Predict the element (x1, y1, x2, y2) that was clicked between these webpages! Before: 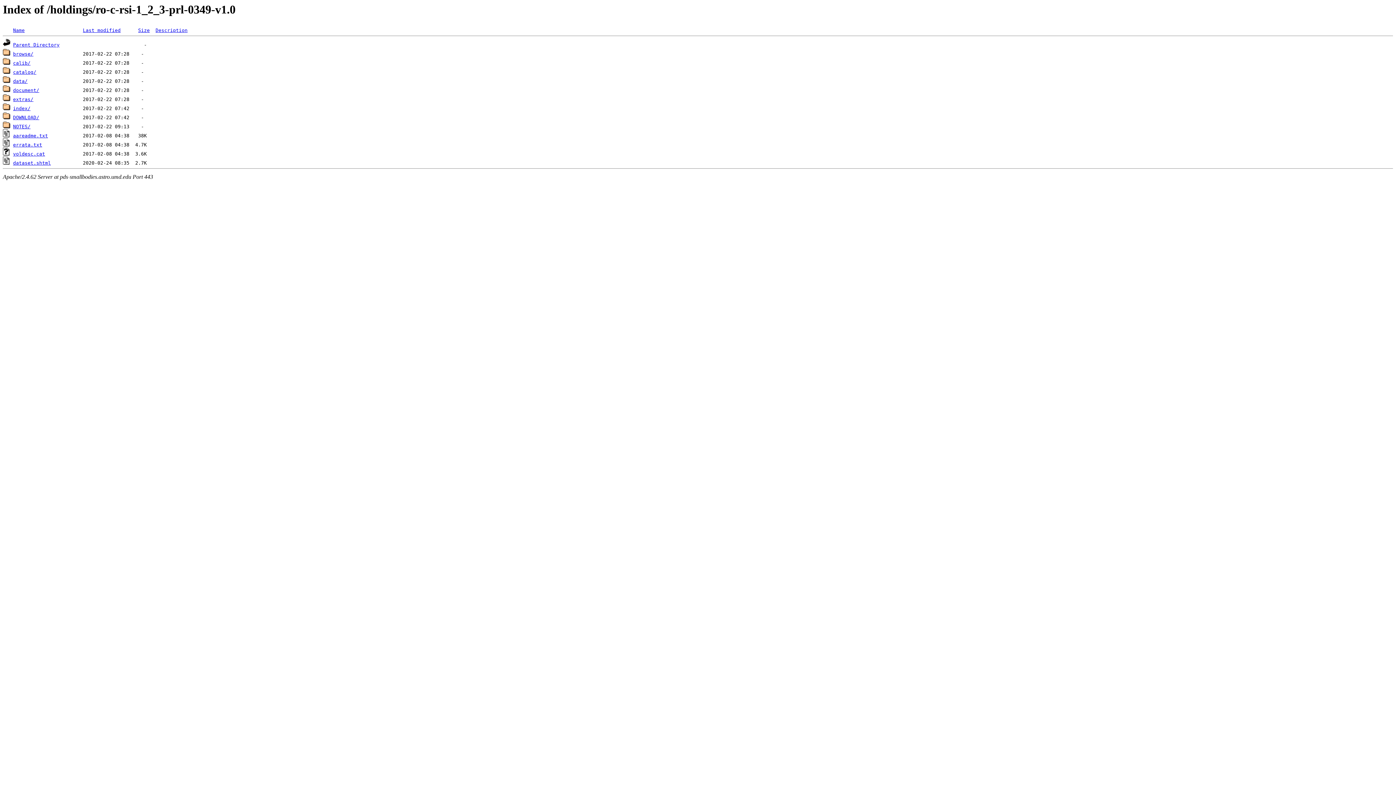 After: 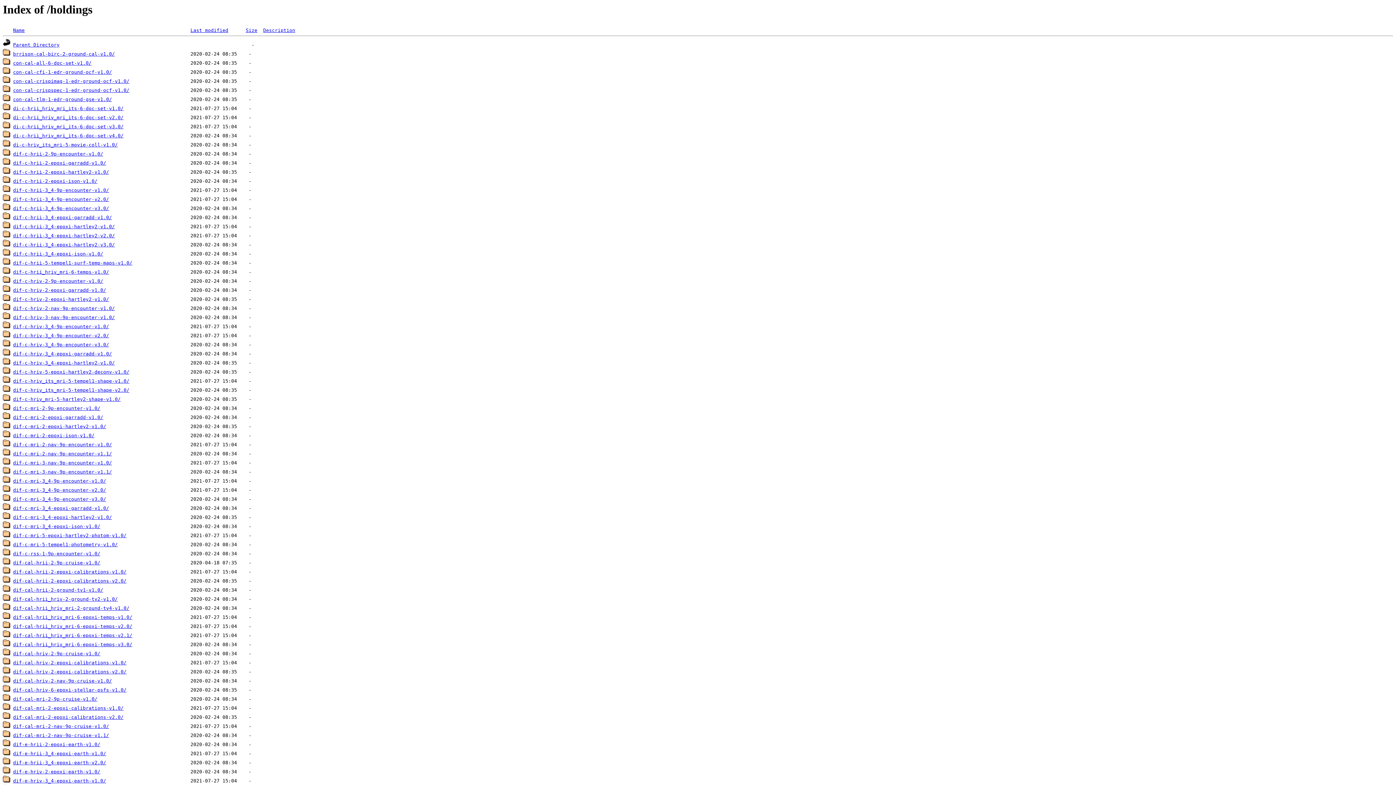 Action: bbox: (13, 42, 59, 47) label: Parent Directory